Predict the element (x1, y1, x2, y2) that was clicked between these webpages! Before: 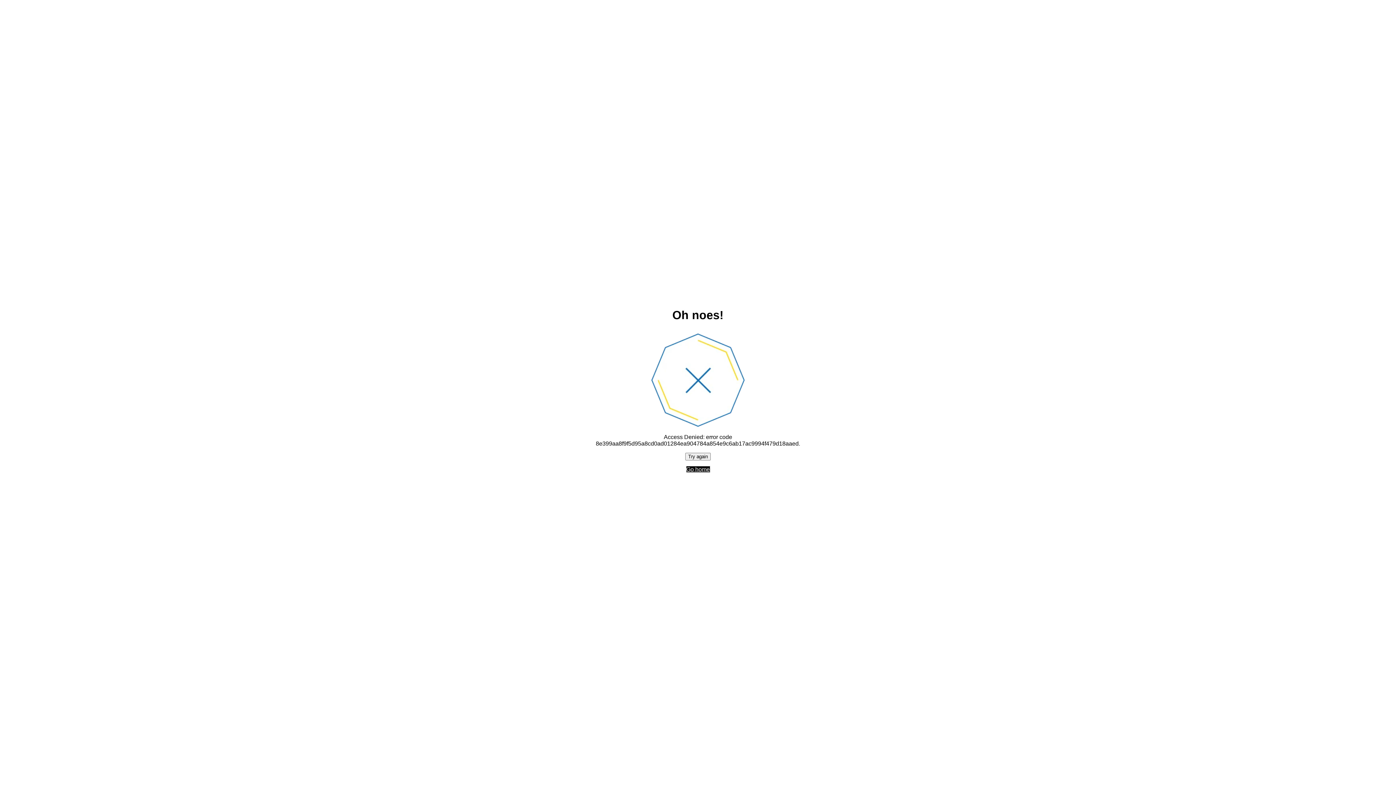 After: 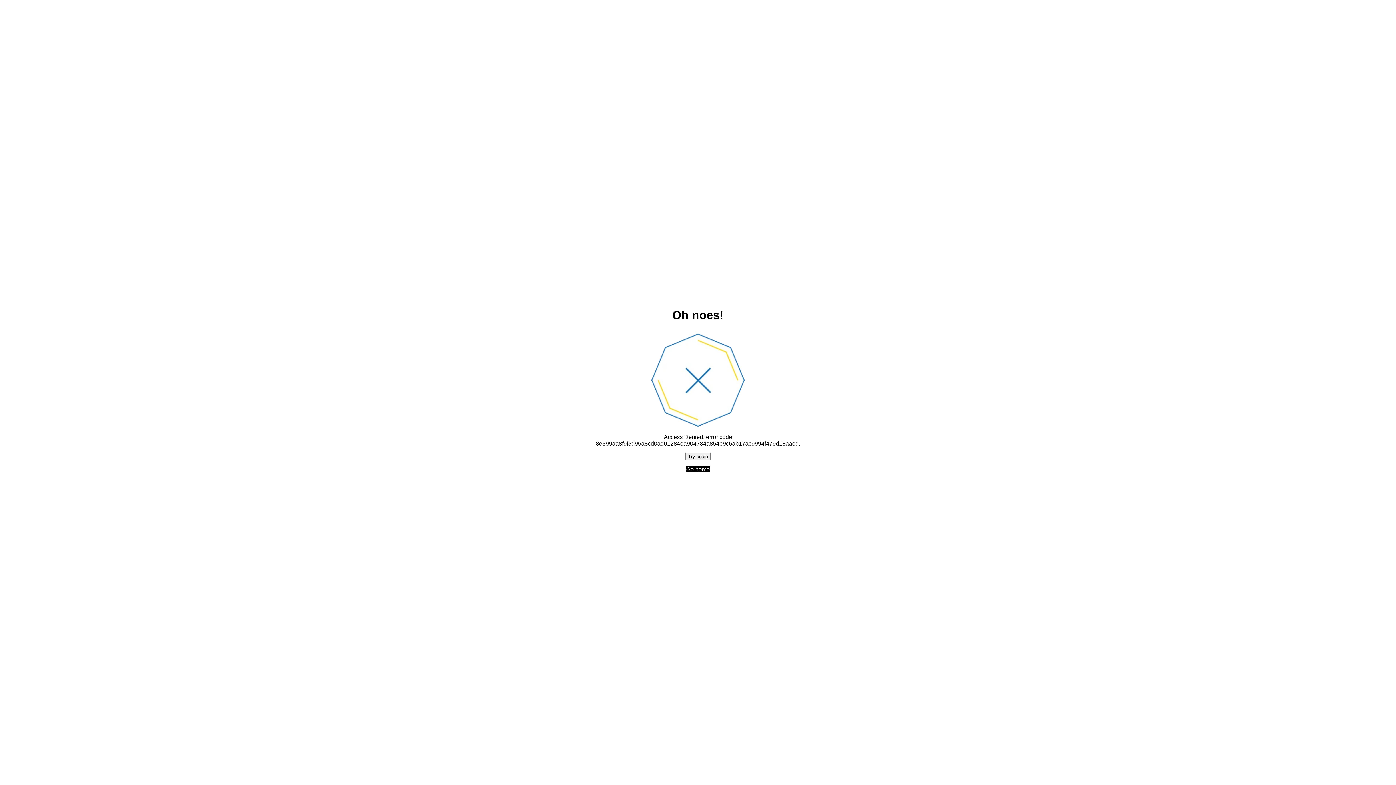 Action: bbox: (685, 452, 710, 460) label: Try again